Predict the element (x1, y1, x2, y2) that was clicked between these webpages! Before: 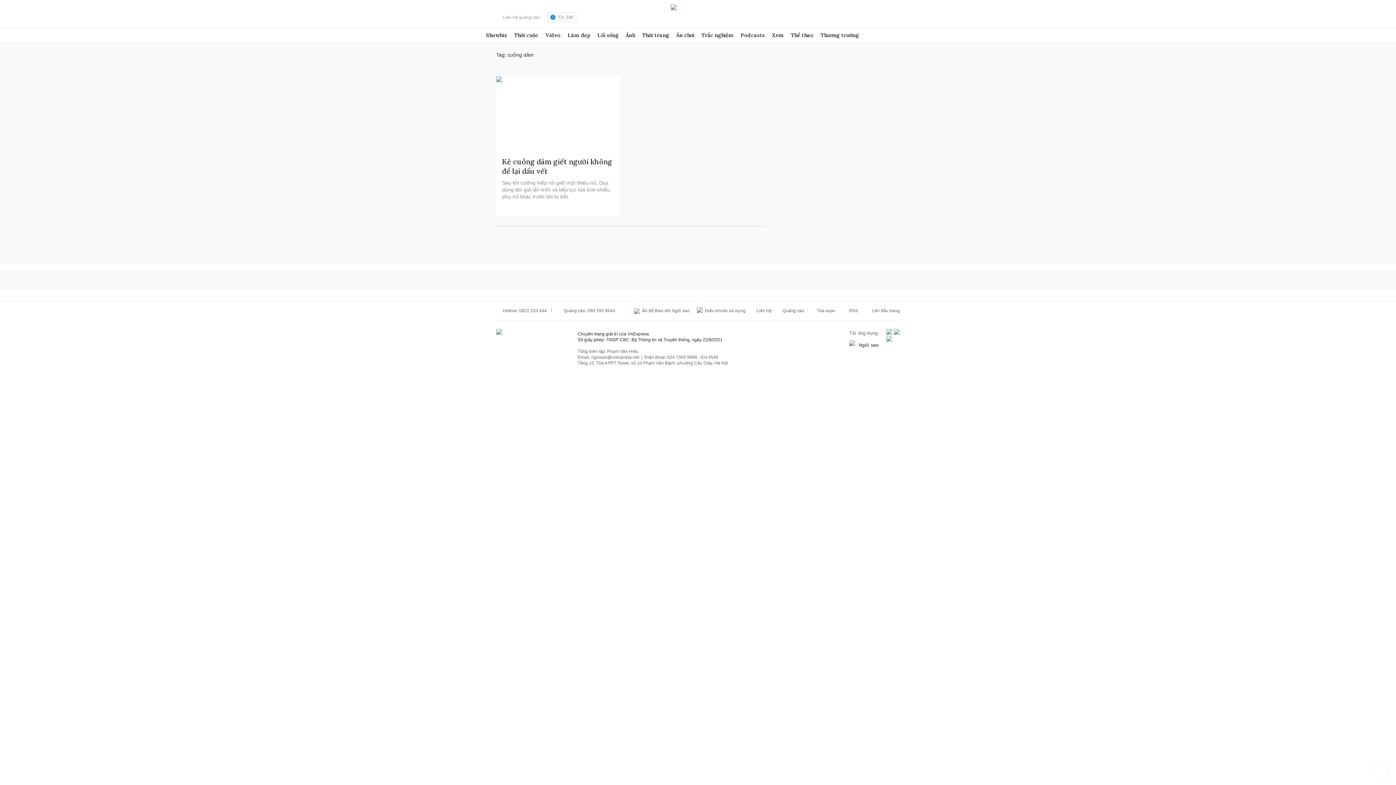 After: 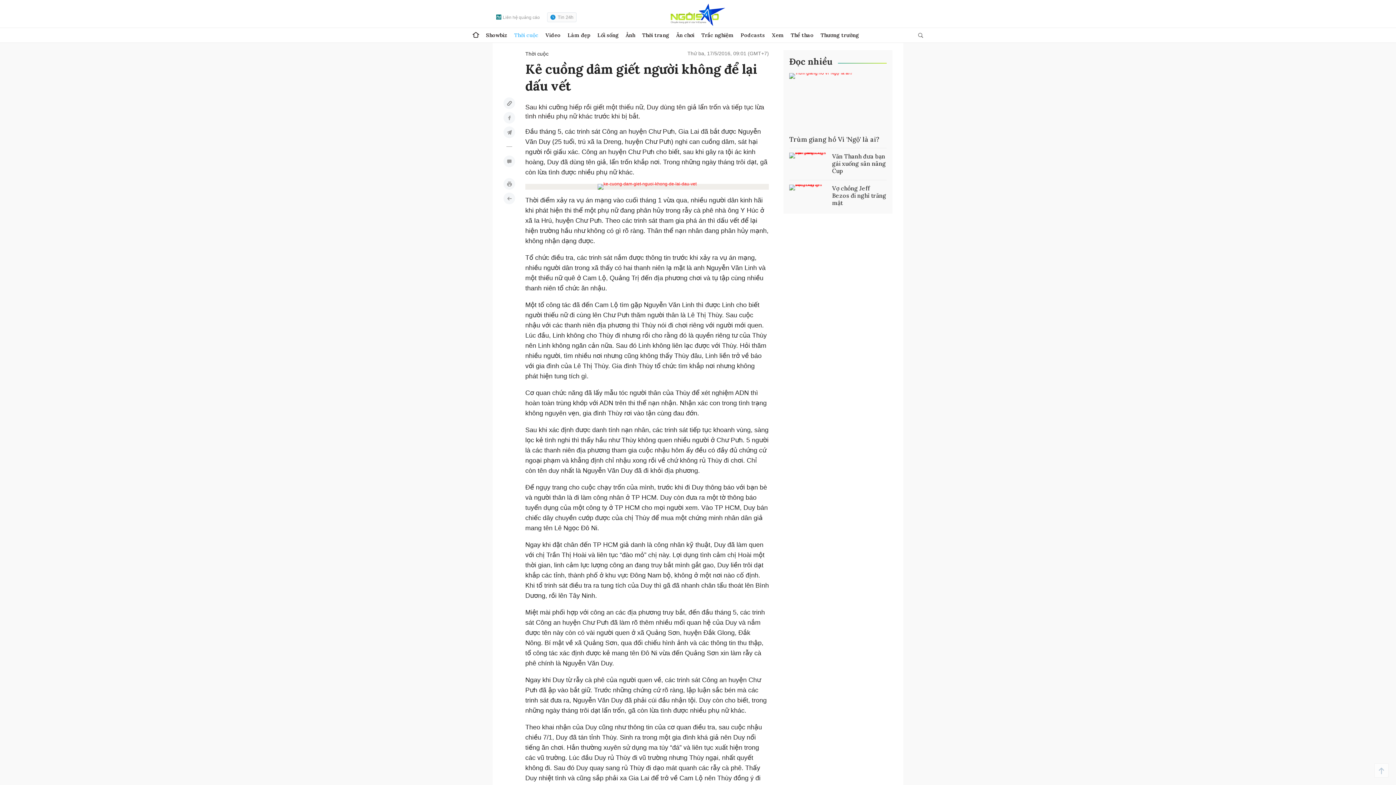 Action: bbox: (496, 76, 620, 151)